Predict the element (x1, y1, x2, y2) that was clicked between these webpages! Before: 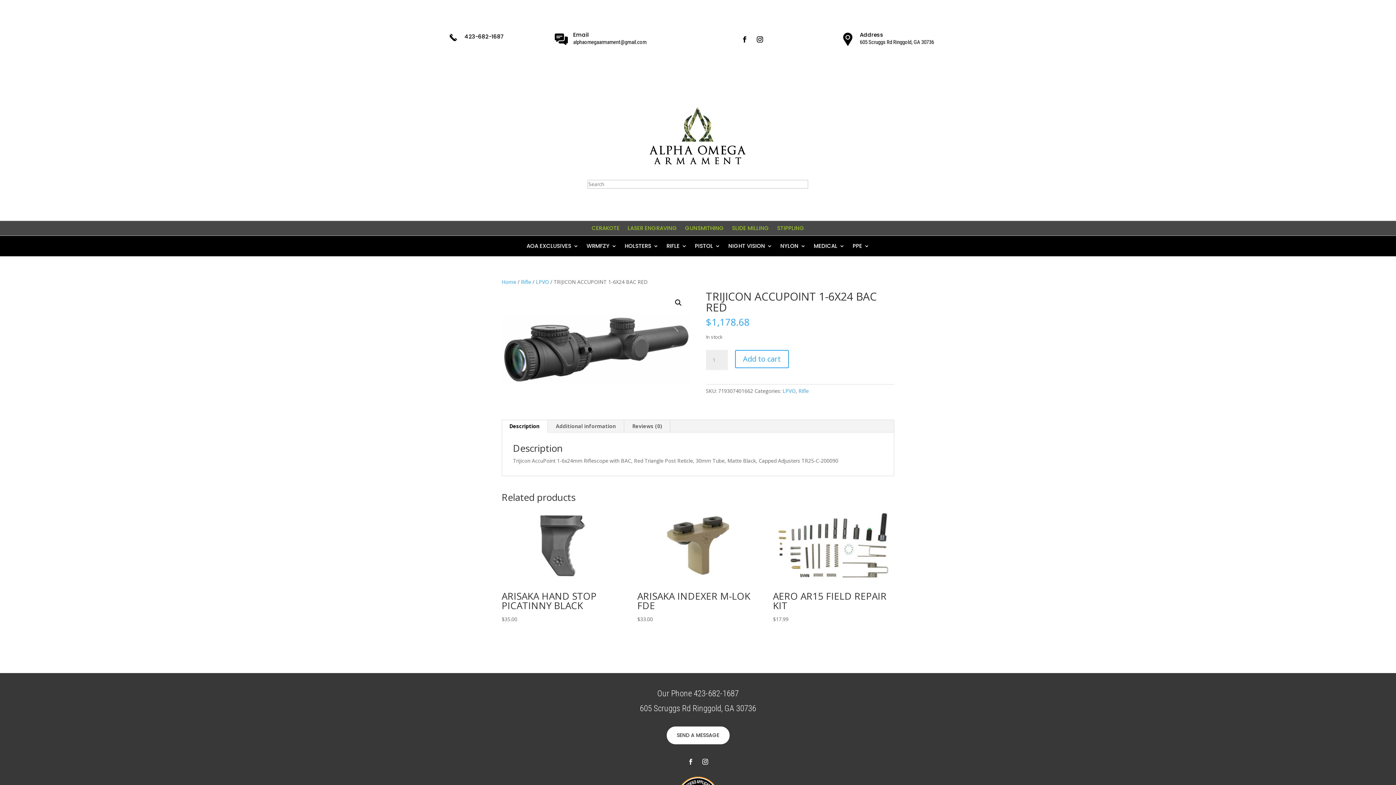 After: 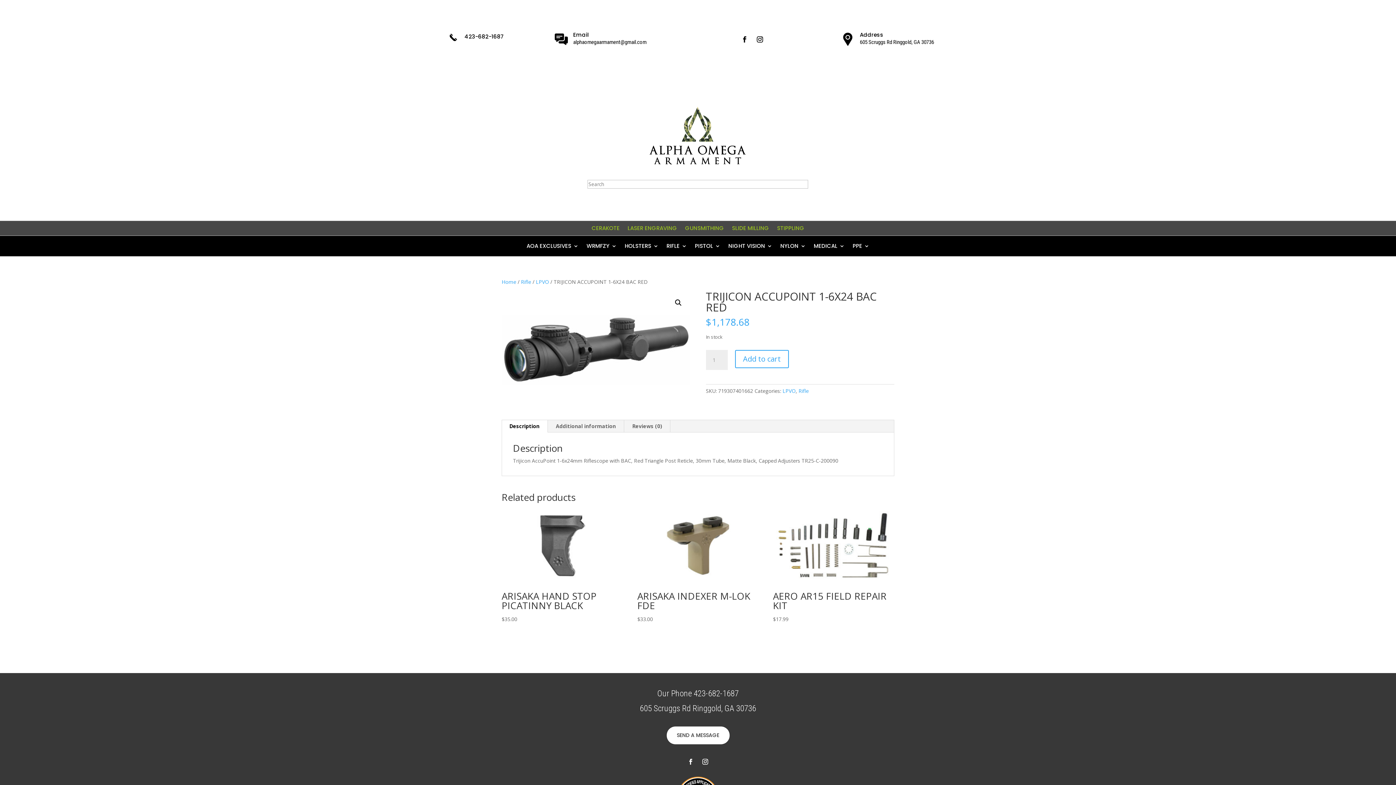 Action: bbox: (501, 420, 547, 432) label: Description